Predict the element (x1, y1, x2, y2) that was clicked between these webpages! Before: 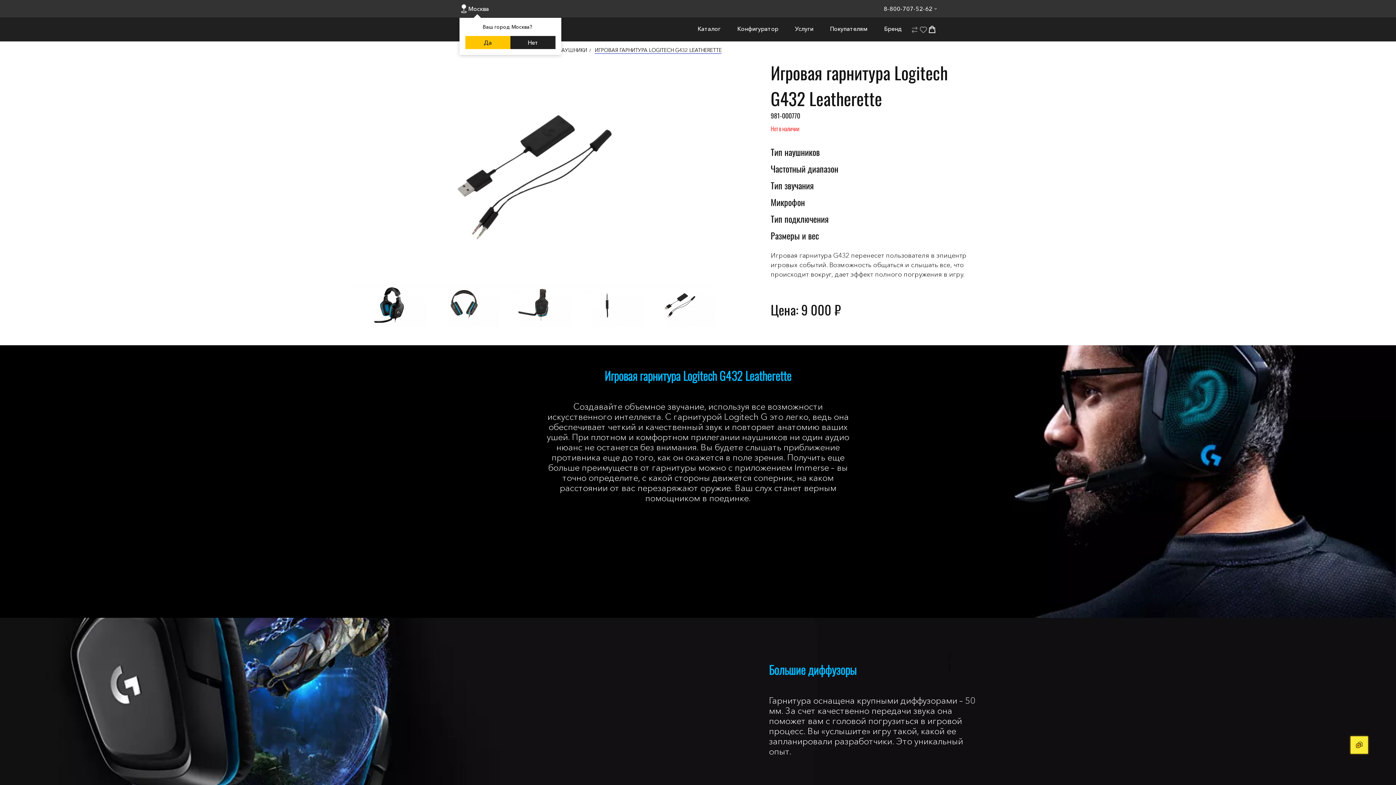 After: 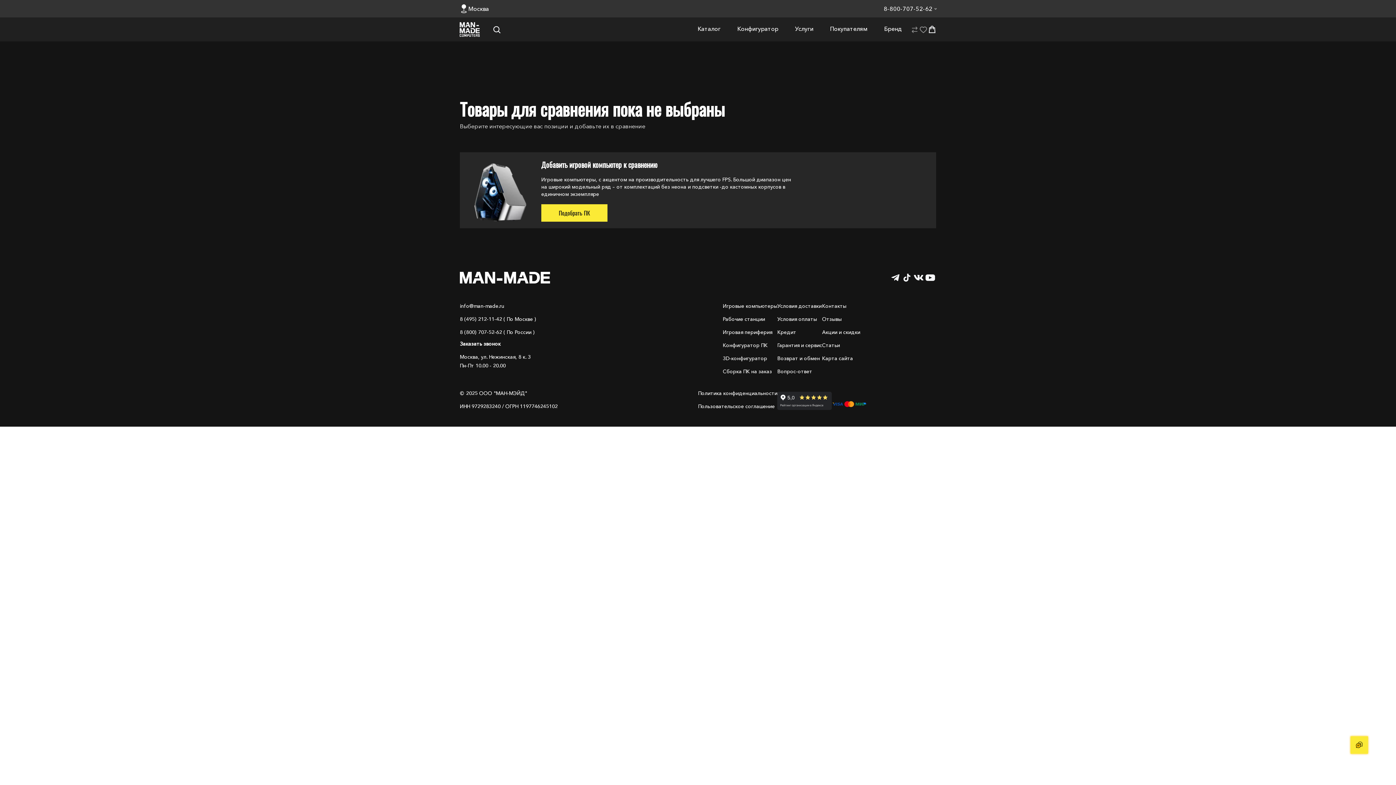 Action: bbox: (910, 25, 919, 33)